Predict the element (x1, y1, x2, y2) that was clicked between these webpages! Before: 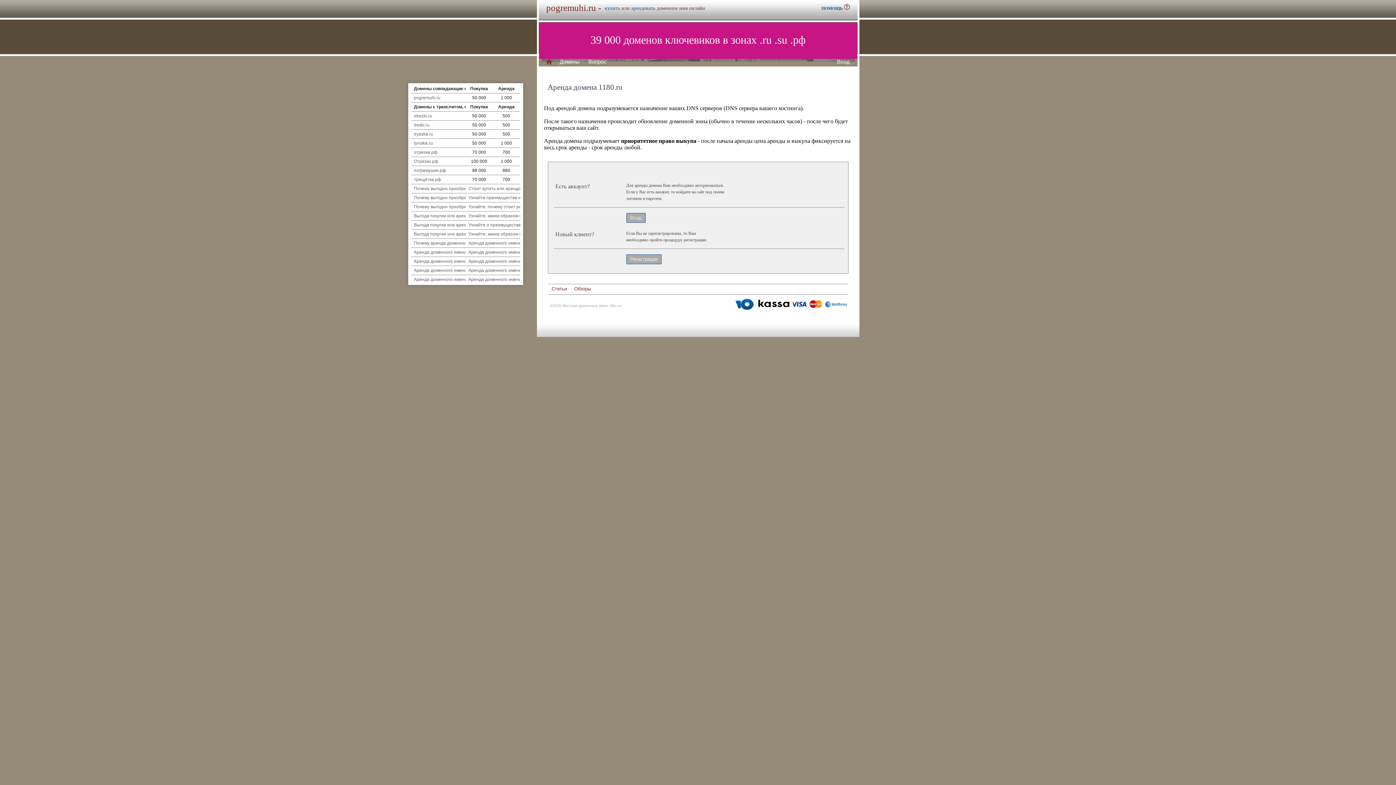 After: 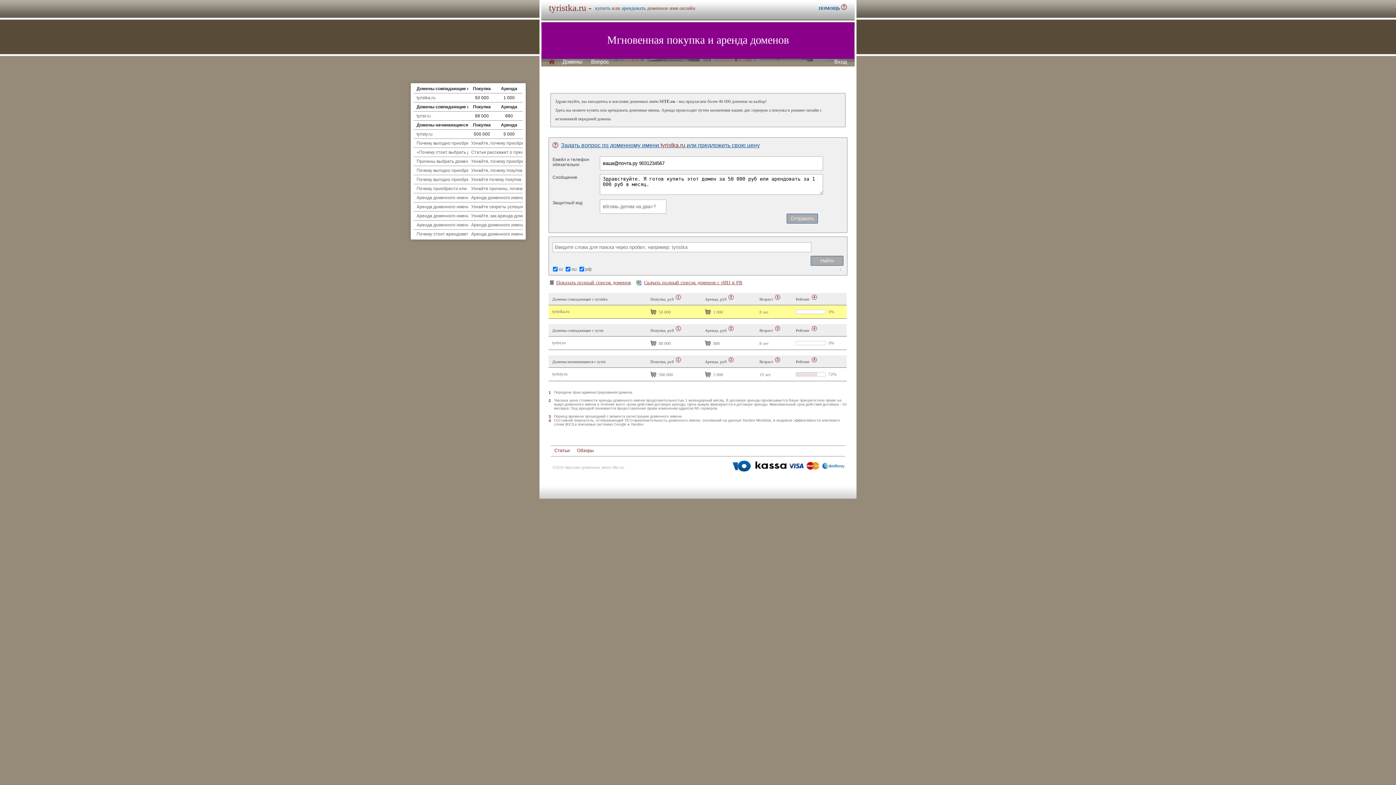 Action: label: tyristka.ru bbox: (414, 140, 432, 145)